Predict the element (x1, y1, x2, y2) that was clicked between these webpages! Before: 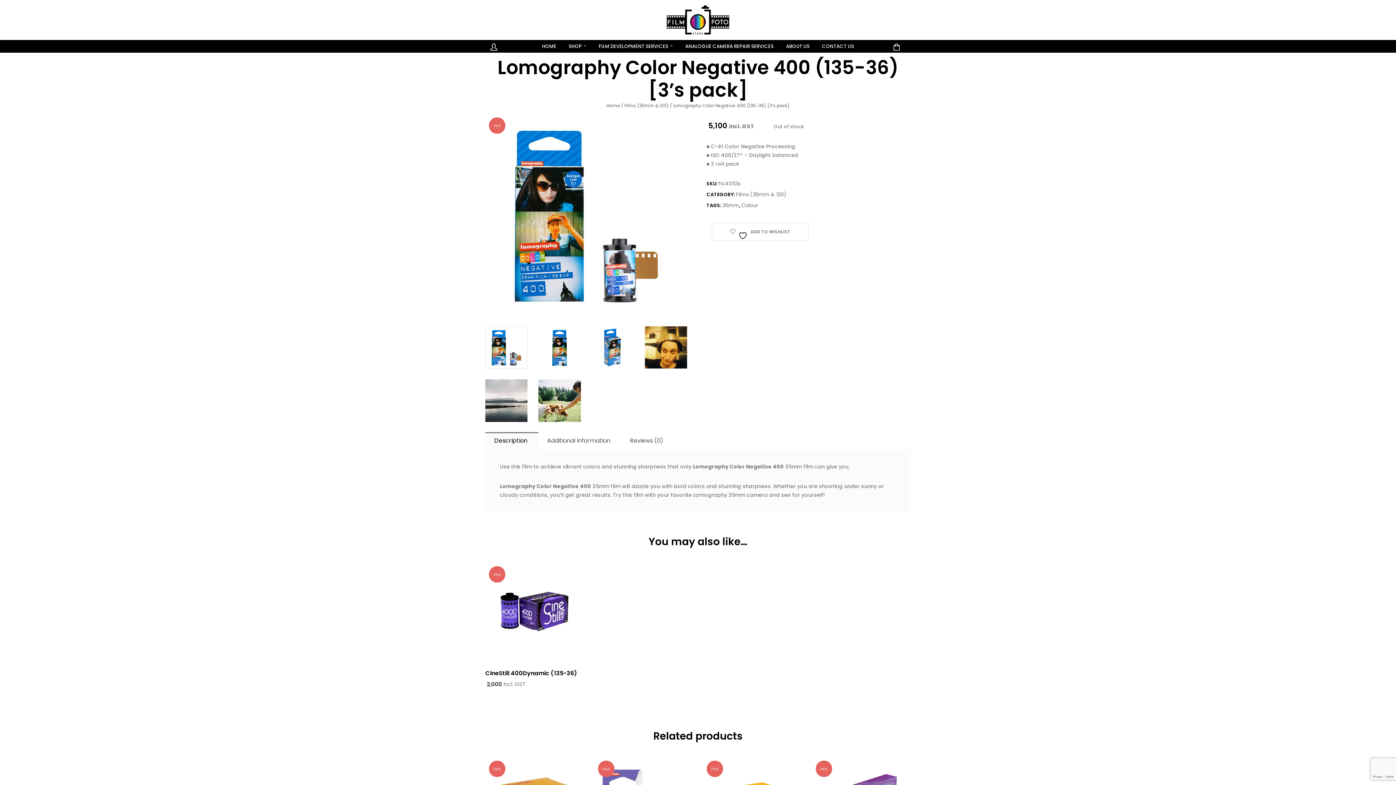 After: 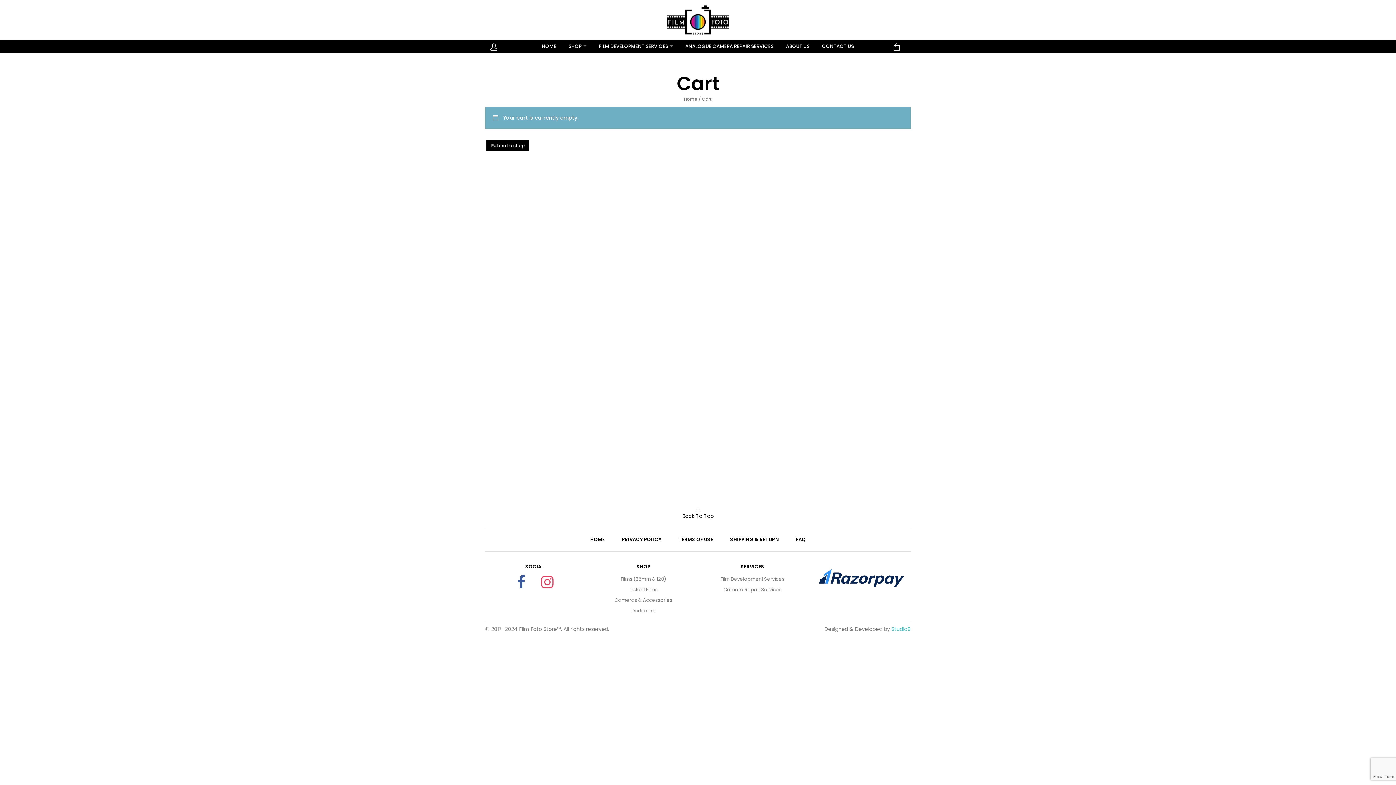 Action: bbox: (889, 40, 904, 55)